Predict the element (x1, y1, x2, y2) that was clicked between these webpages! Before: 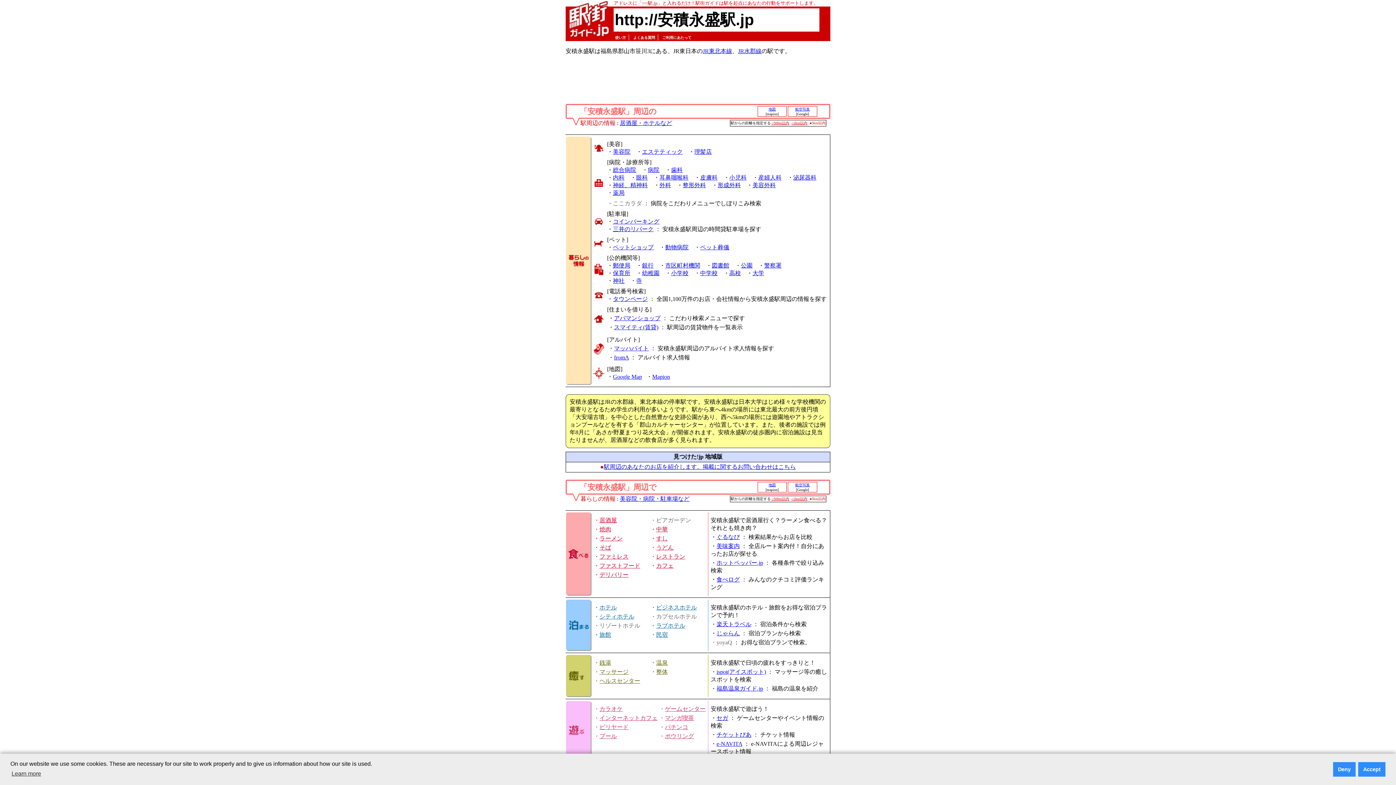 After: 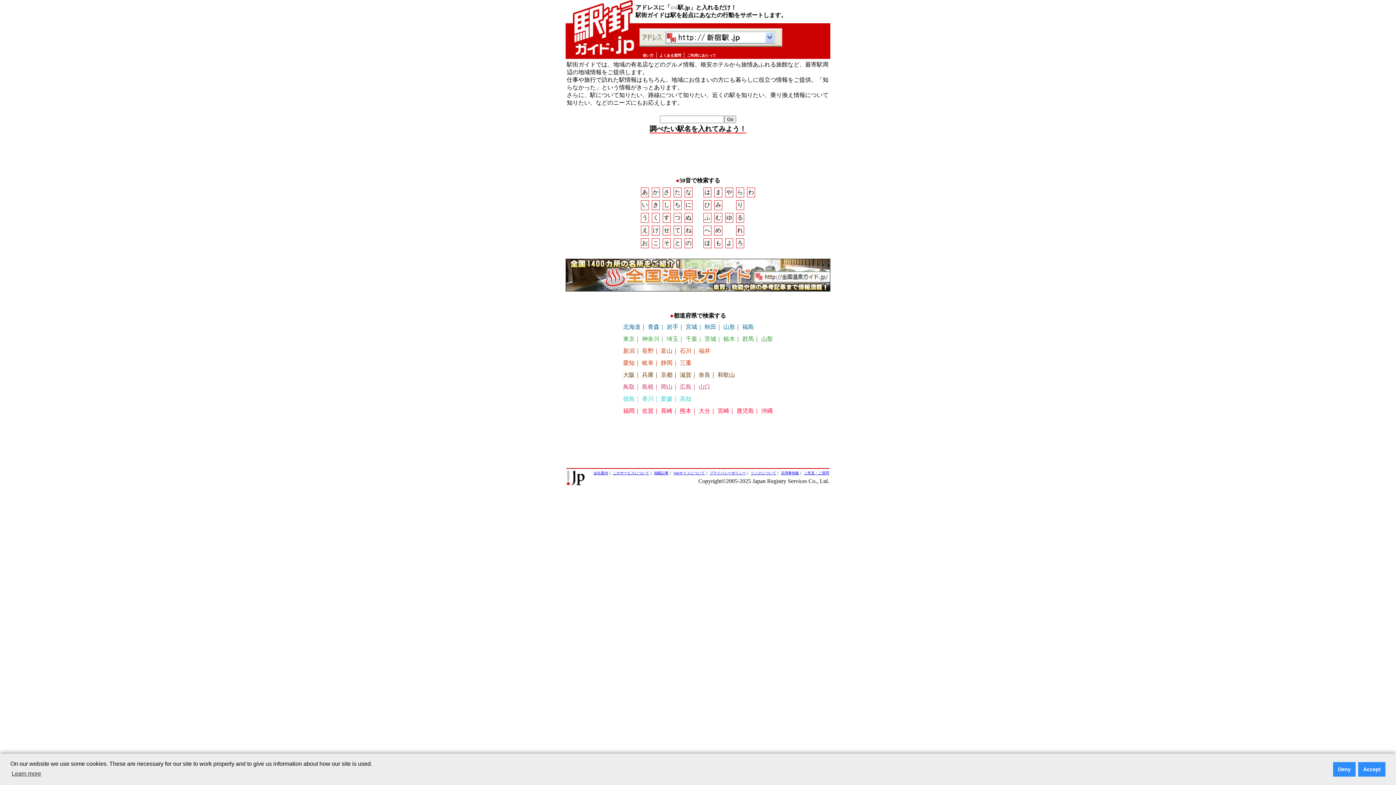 Action: bbox: (569, 32, 610, 38)